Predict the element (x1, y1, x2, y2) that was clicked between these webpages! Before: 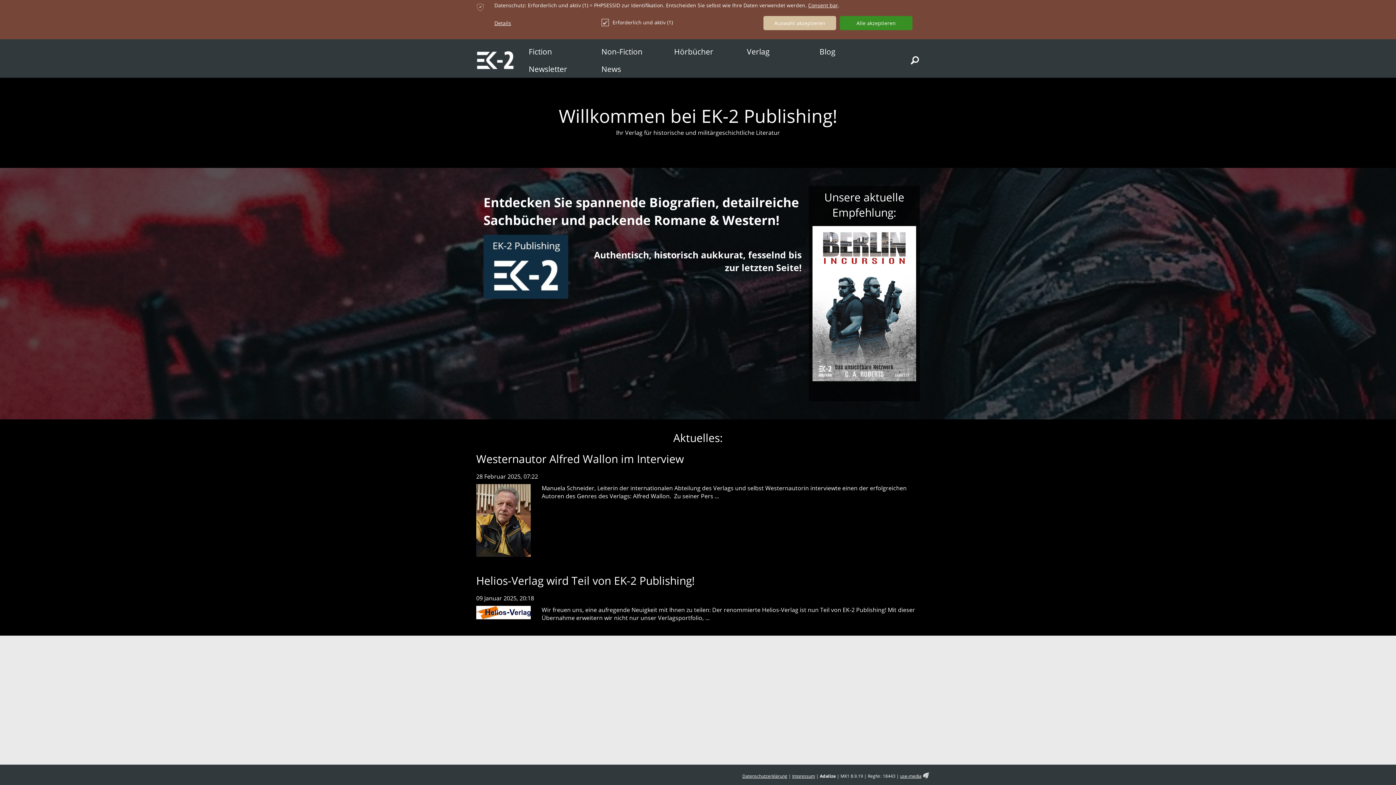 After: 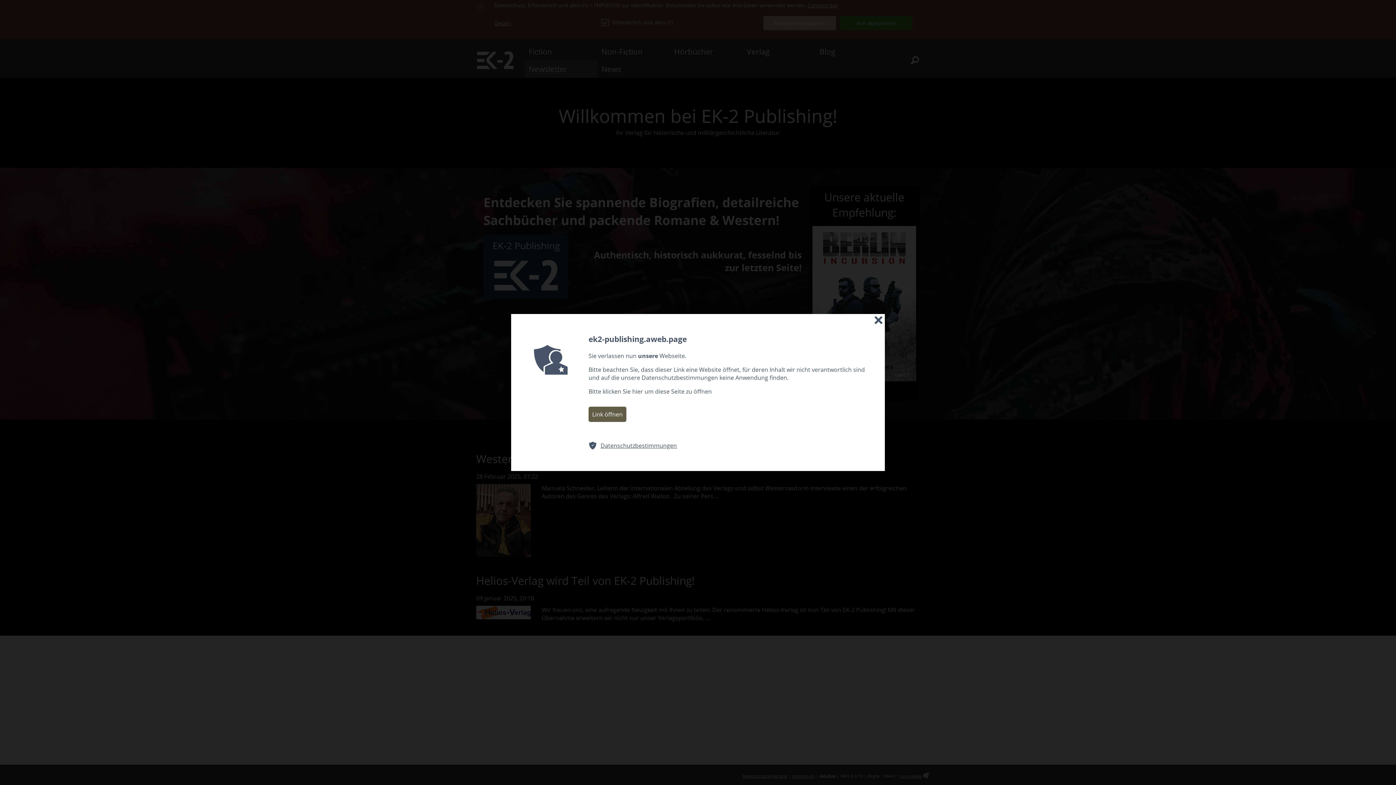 Action: label: Newsletter bbox: (525, 60, 597, 77)